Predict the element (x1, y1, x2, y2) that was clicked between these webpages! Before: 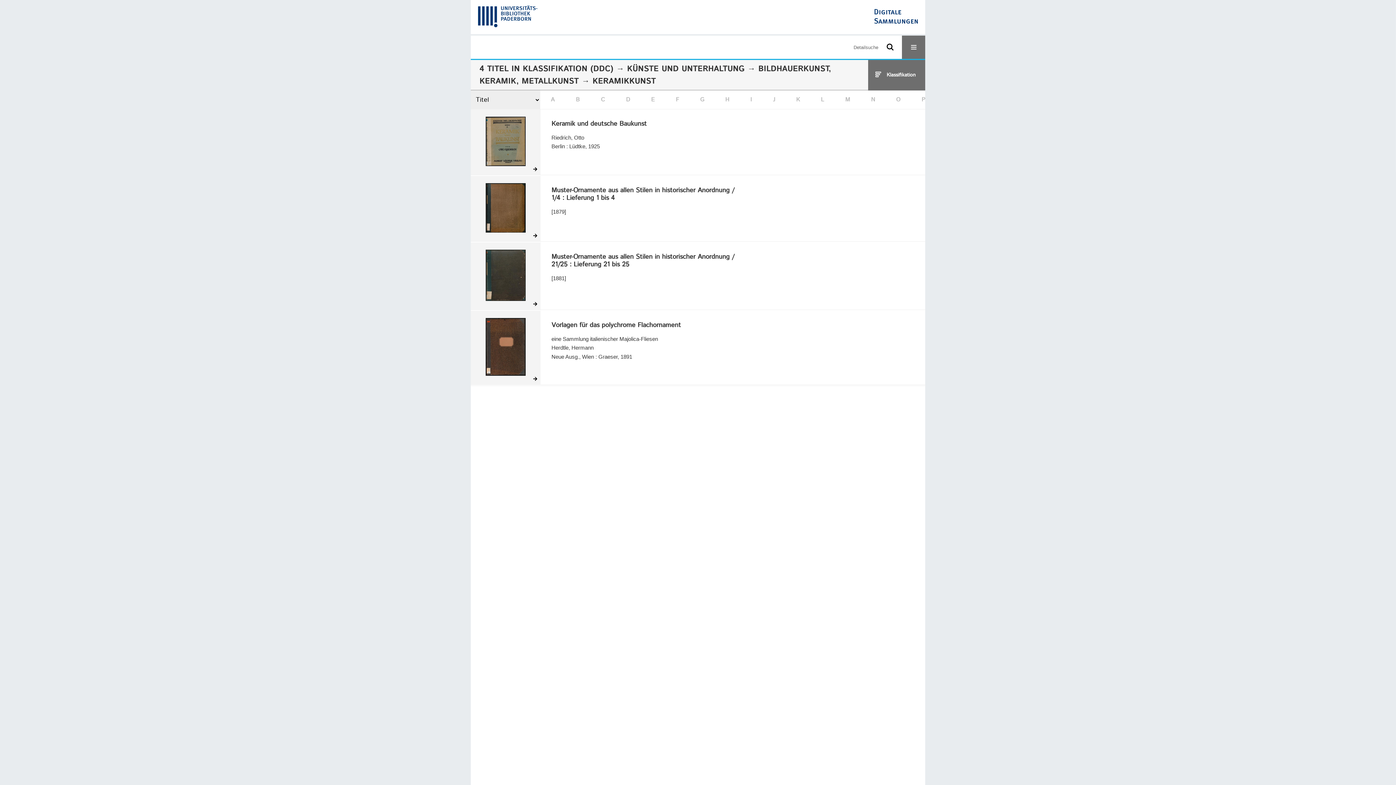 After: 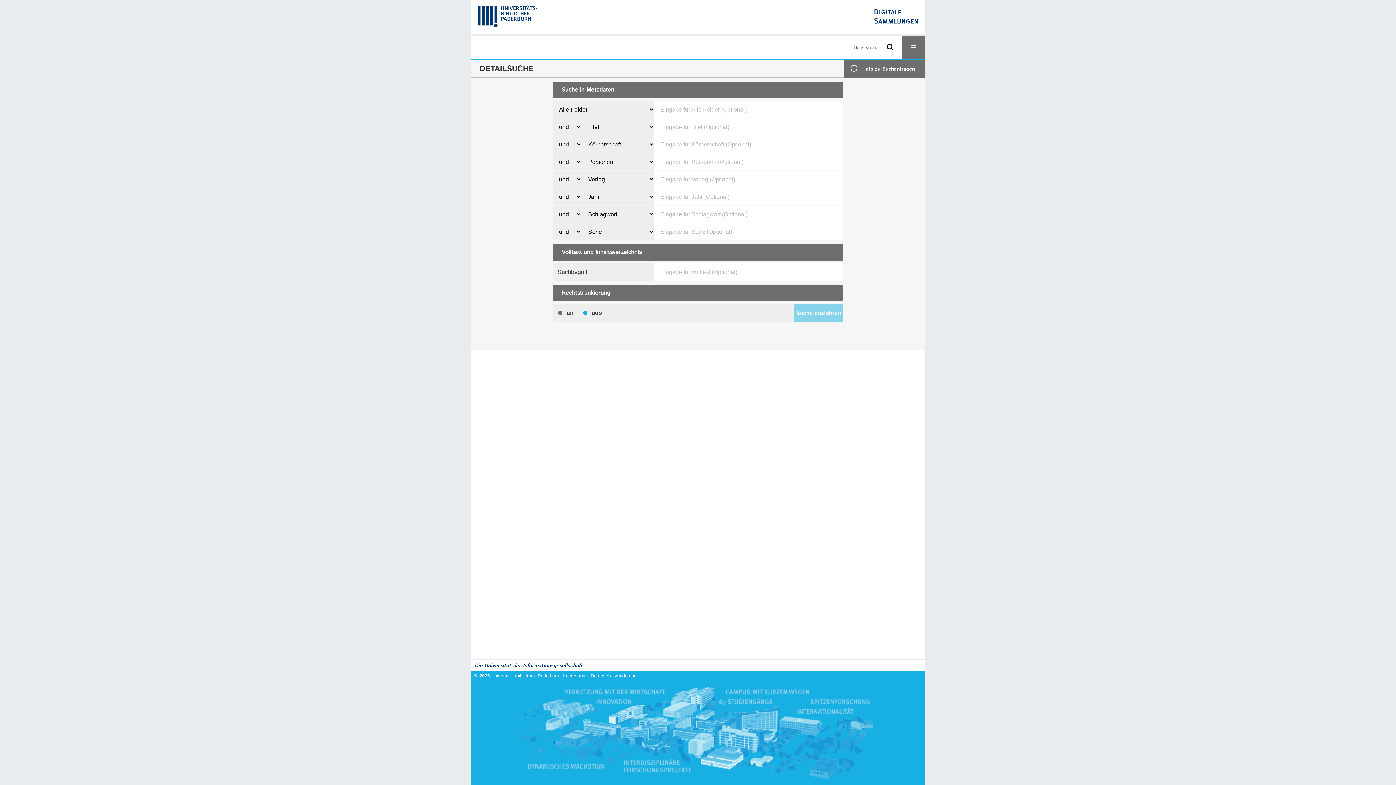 Action: label: Detailsuche bbox: (853, 44, 878, 50)